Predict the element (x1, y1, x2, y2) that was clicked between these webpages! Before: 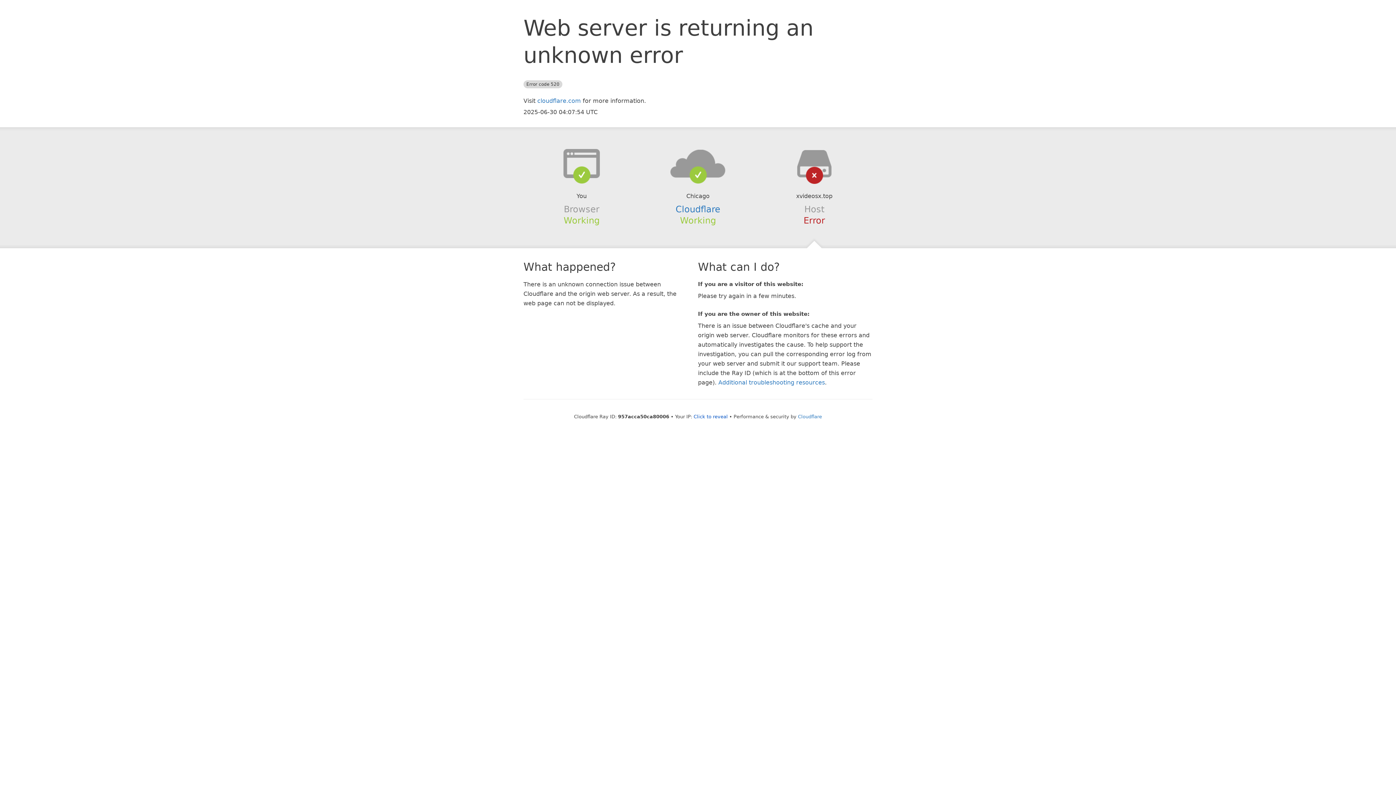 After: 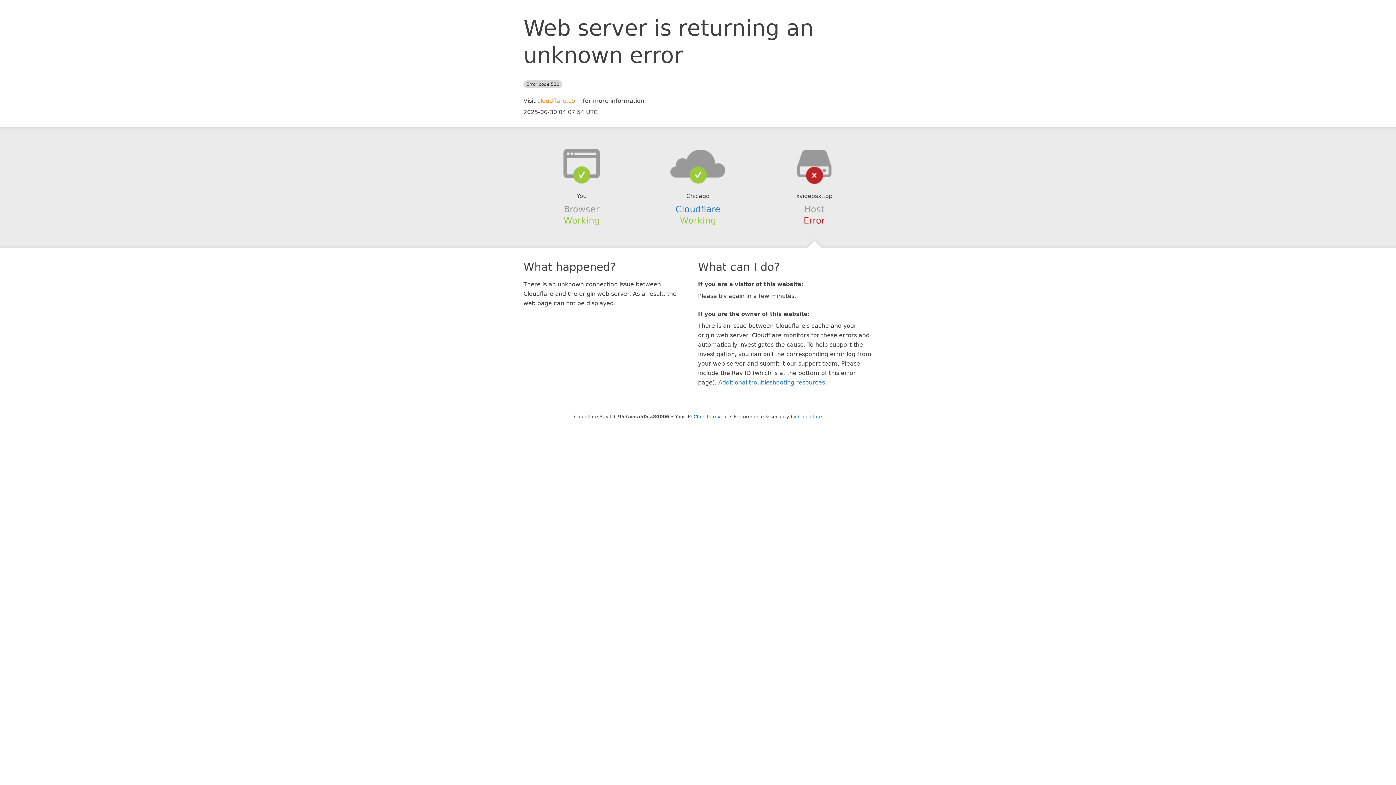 Action: bbox: (537, 97, 581, 104) label: cloudflare.com